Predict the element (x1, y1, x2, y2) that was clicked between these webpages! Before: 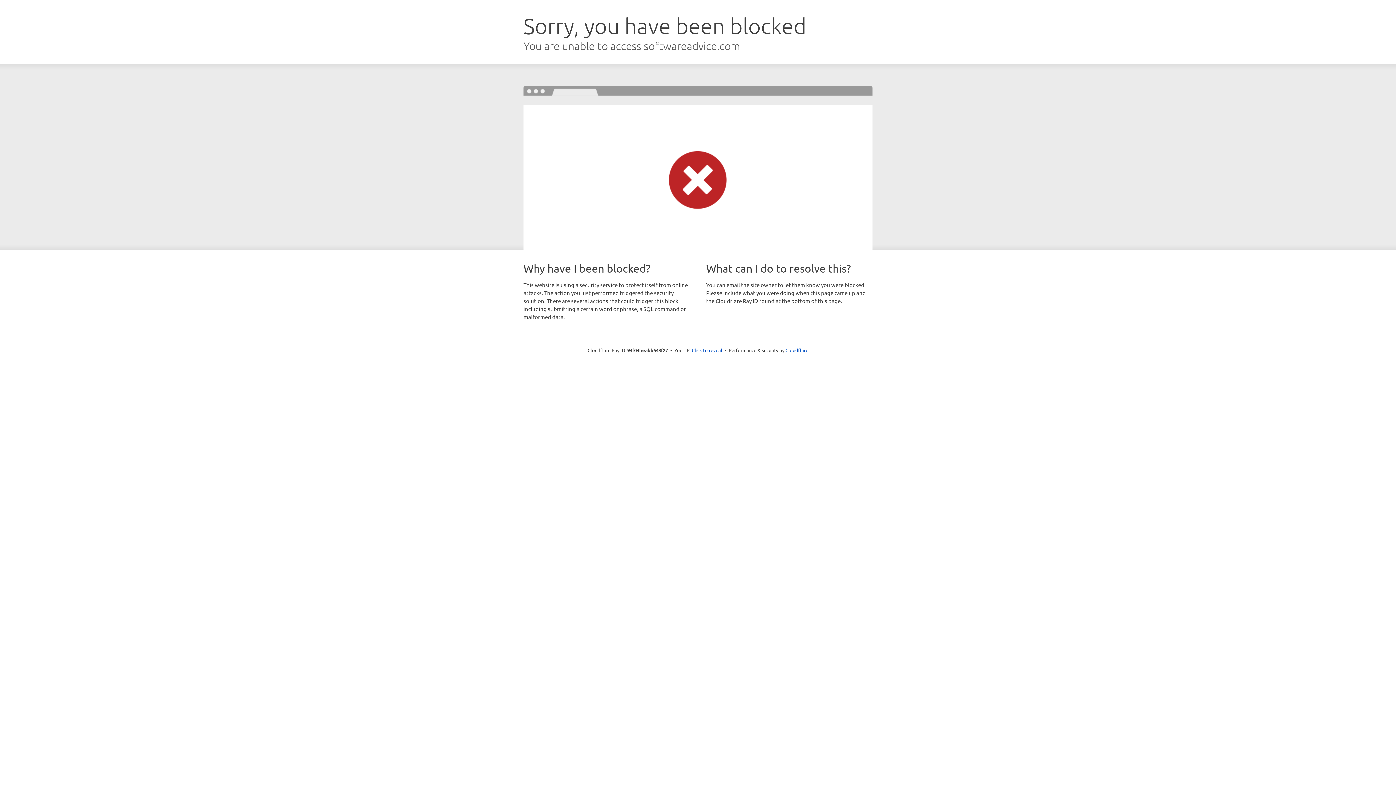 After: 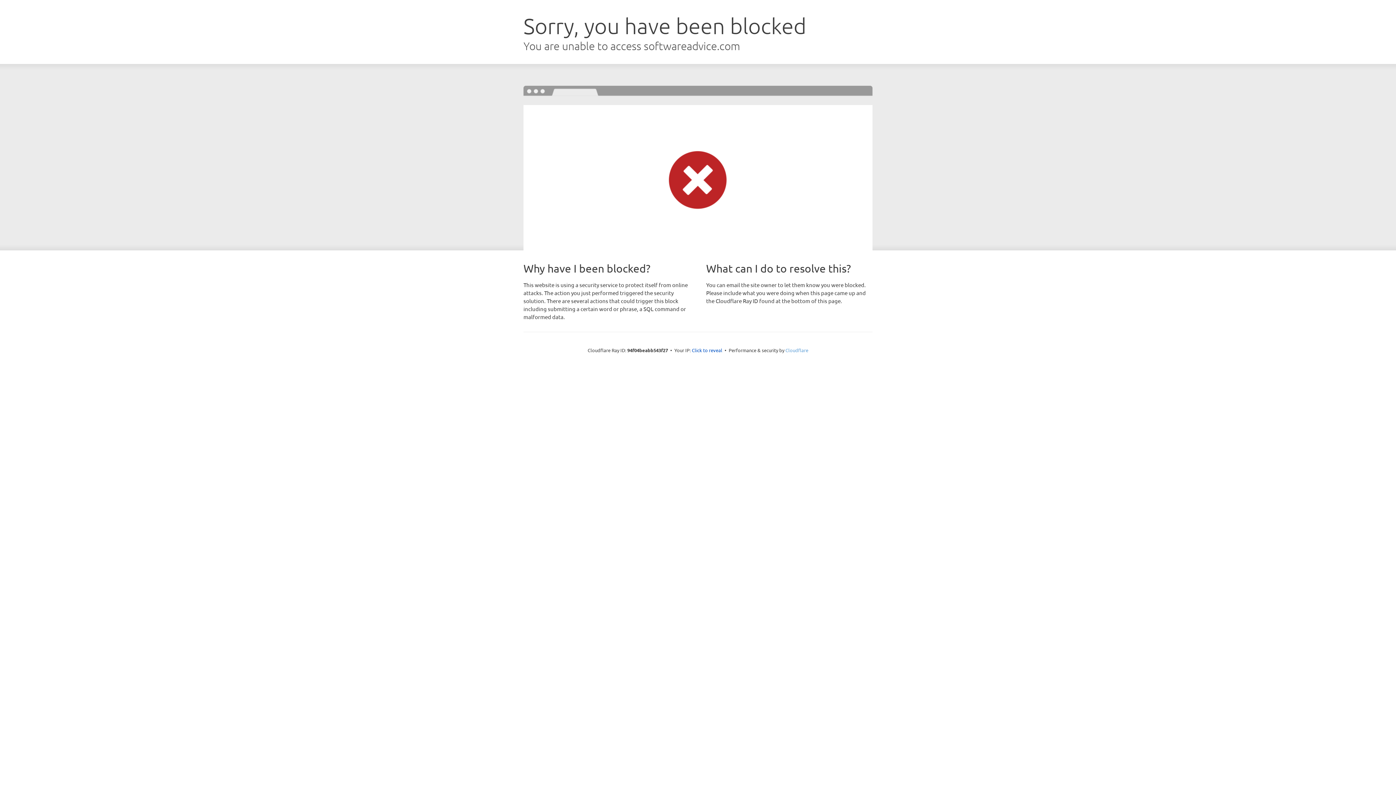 Action: bbox: (785, 347, 808, 353) label: Cloudflare